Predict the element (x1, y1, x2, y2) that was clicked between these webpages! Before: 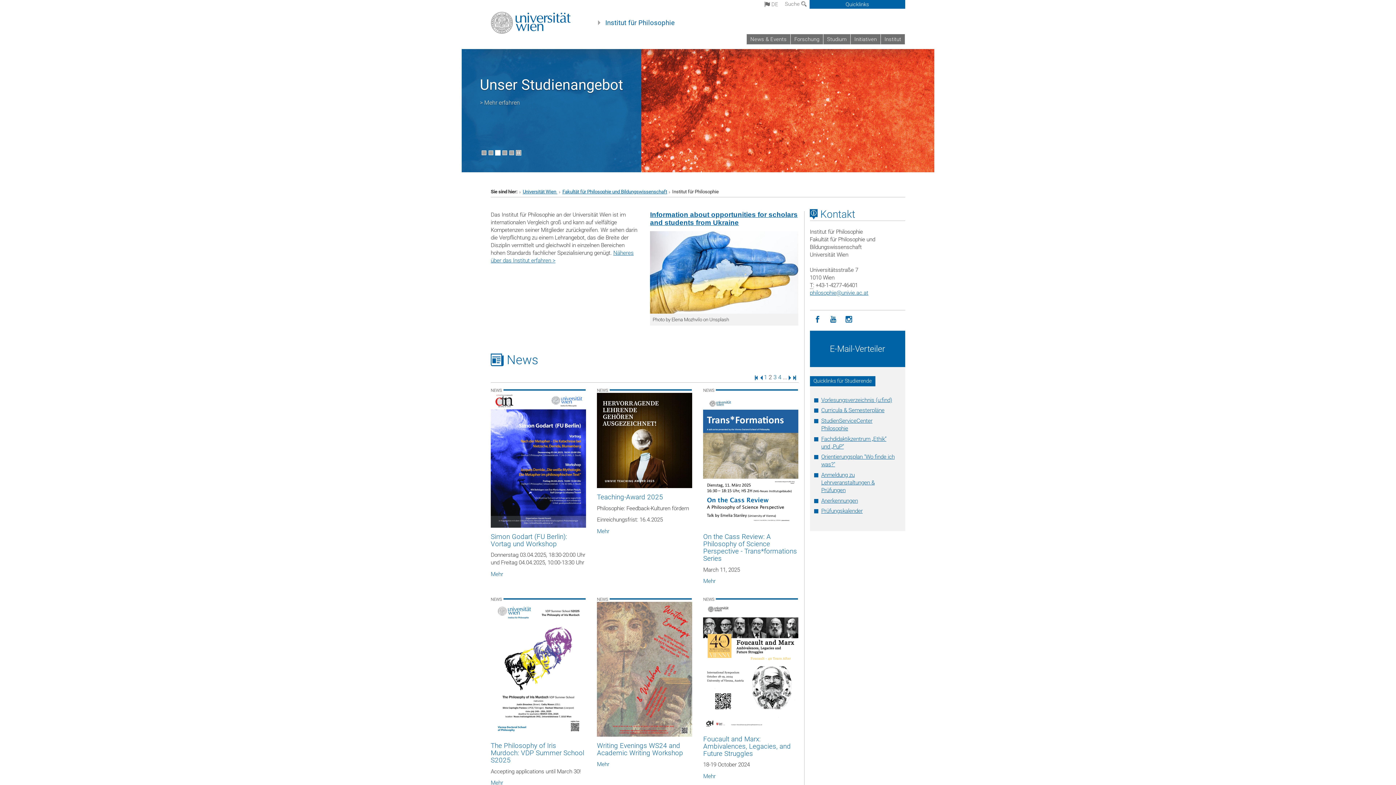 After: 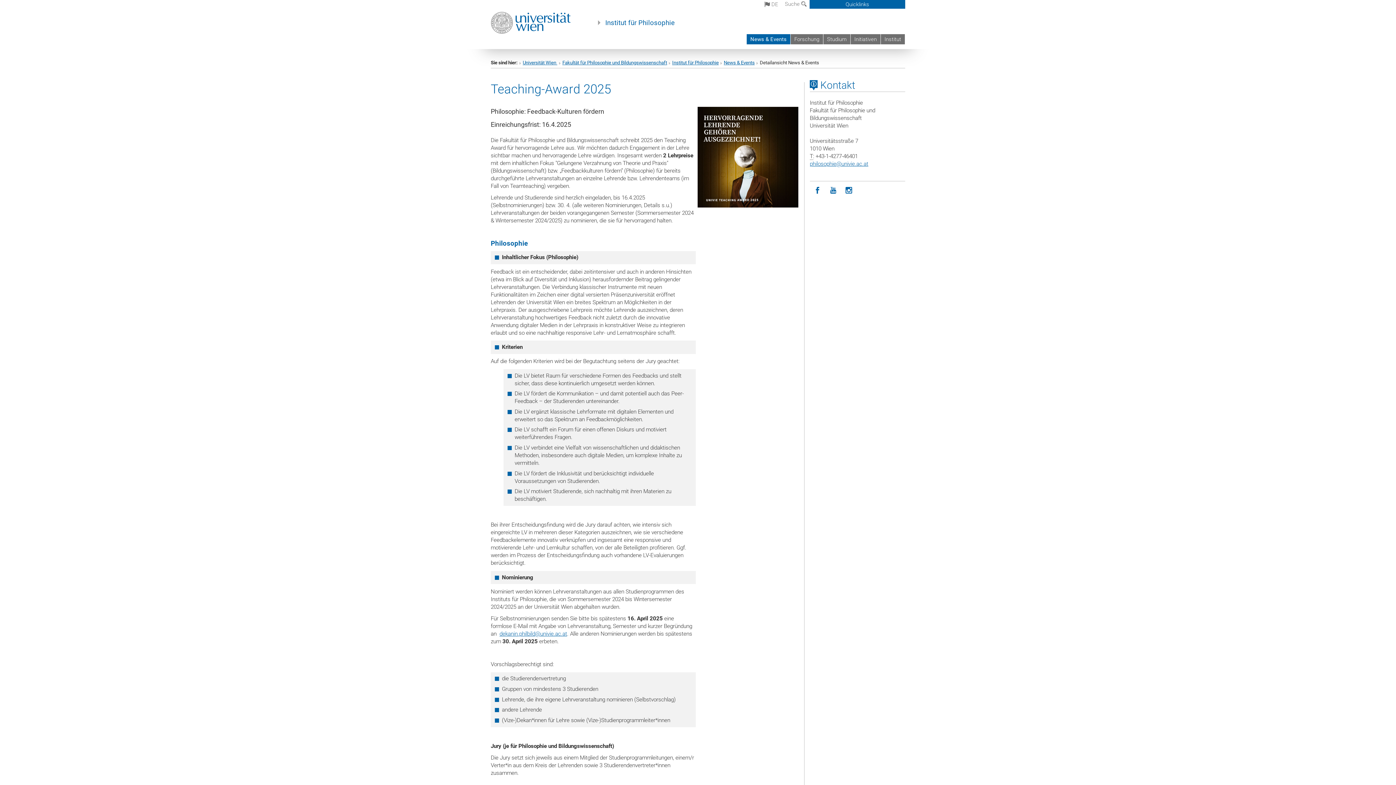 Action: label: Mehr bbox: (597, 528, 692, 535)